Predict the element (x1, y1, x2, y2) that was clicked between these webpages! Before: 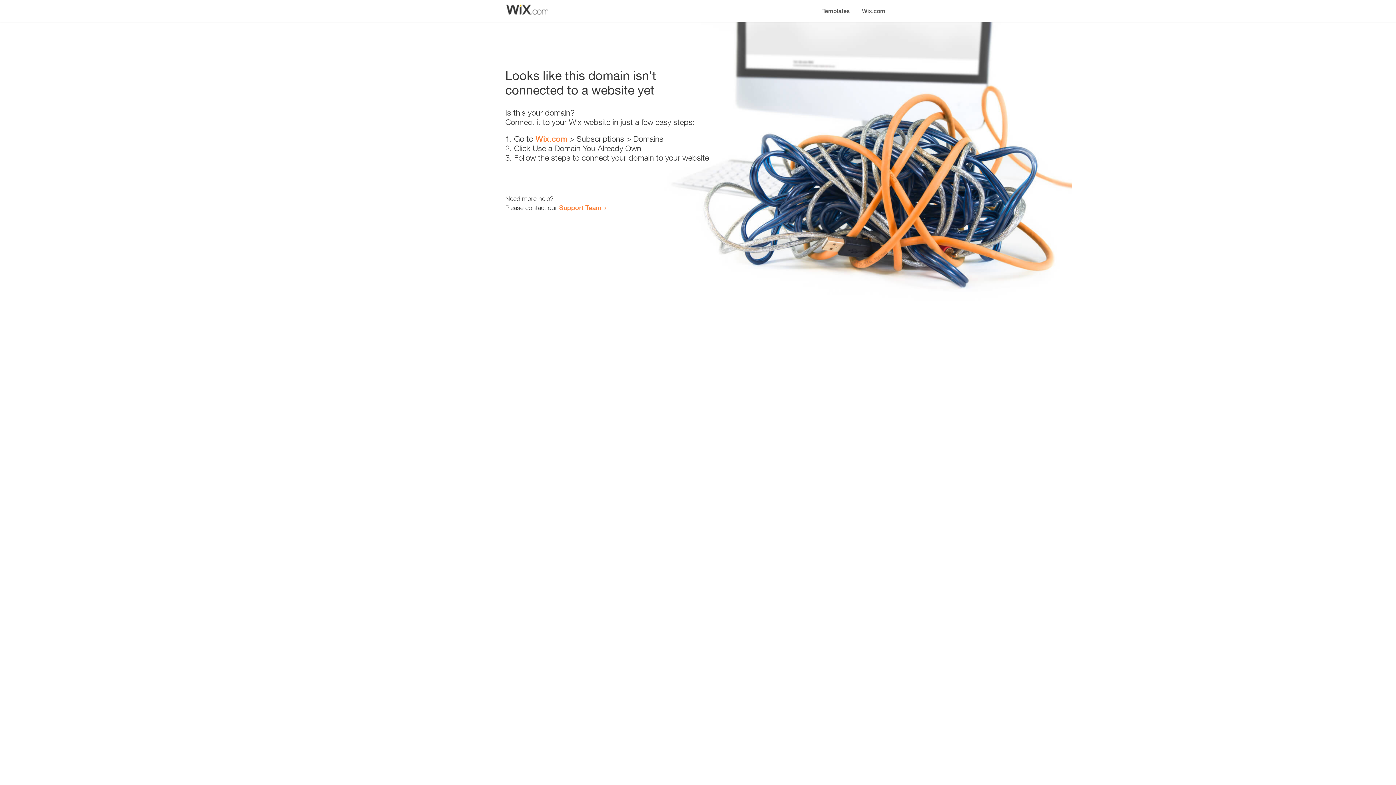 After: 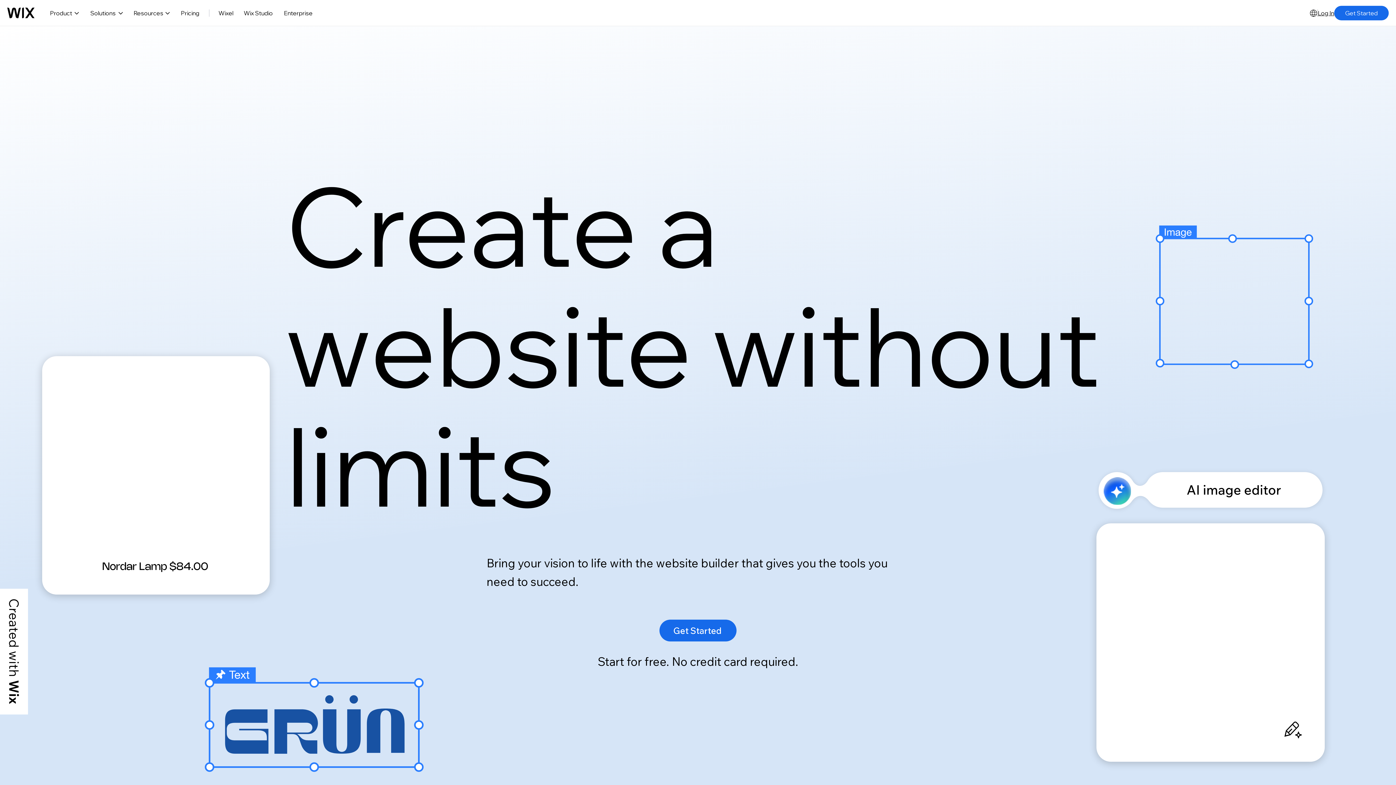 Action: label: Wix.com bbox: (535, 134, 567, 143)